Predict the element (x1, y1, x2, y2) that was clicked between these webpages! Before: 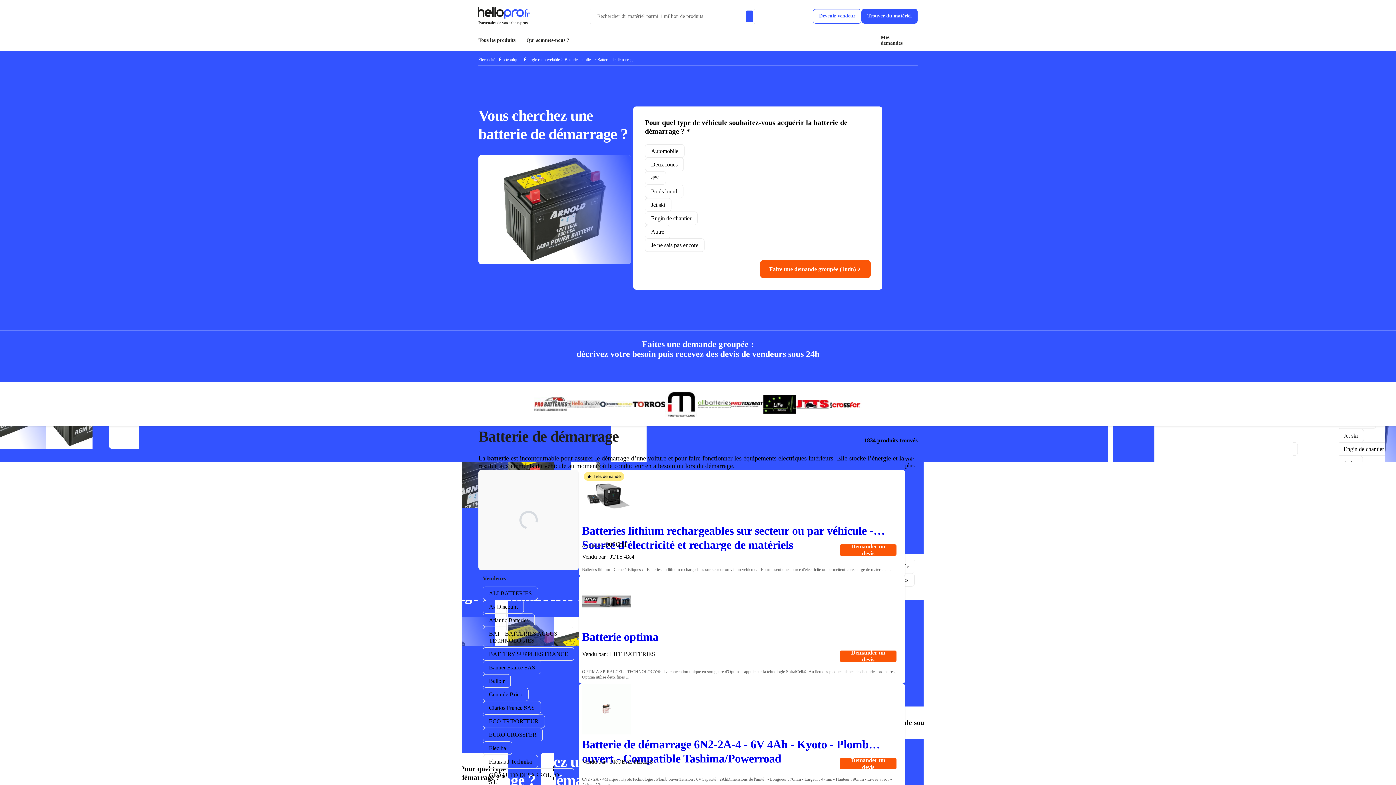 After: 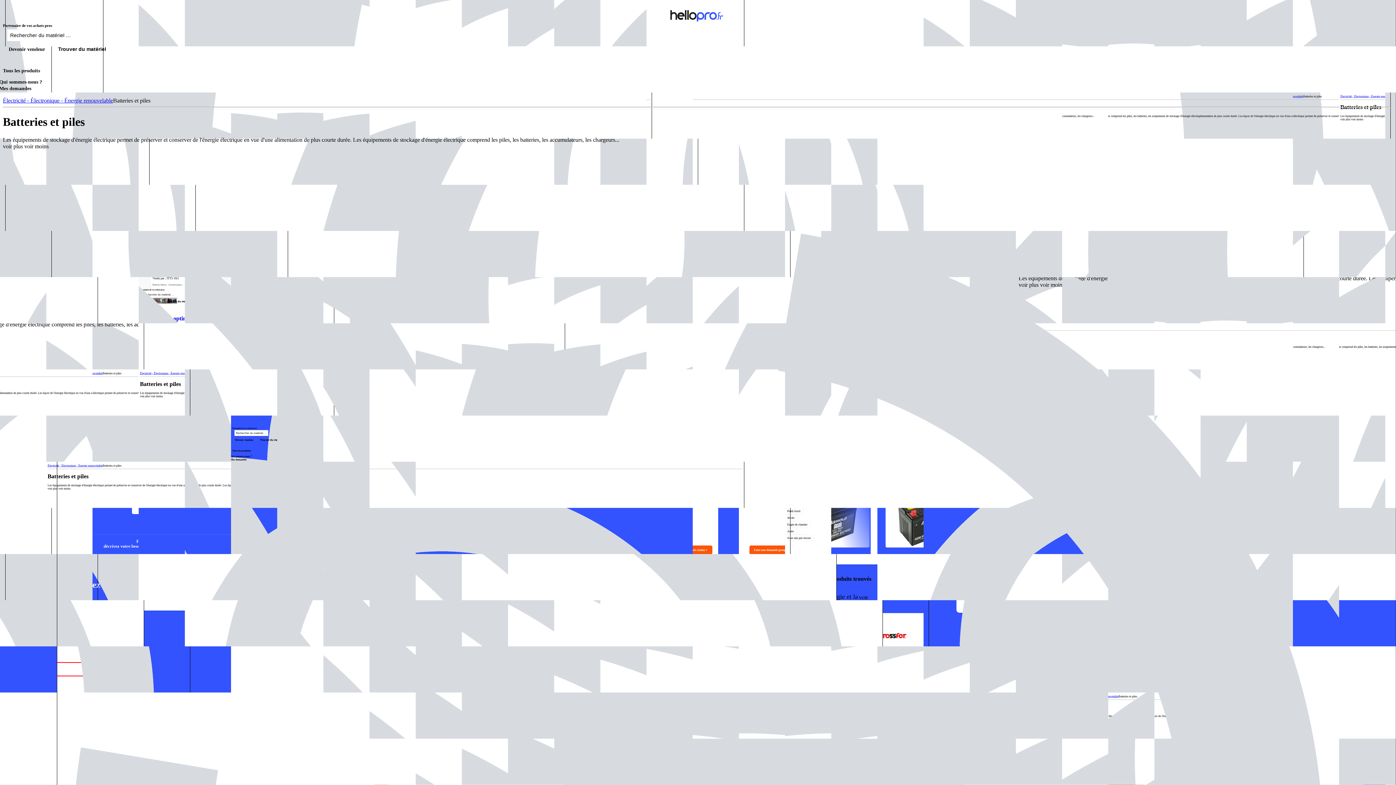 Action: bbox: (564, 57, 593, 62) label: Batteries et piles 